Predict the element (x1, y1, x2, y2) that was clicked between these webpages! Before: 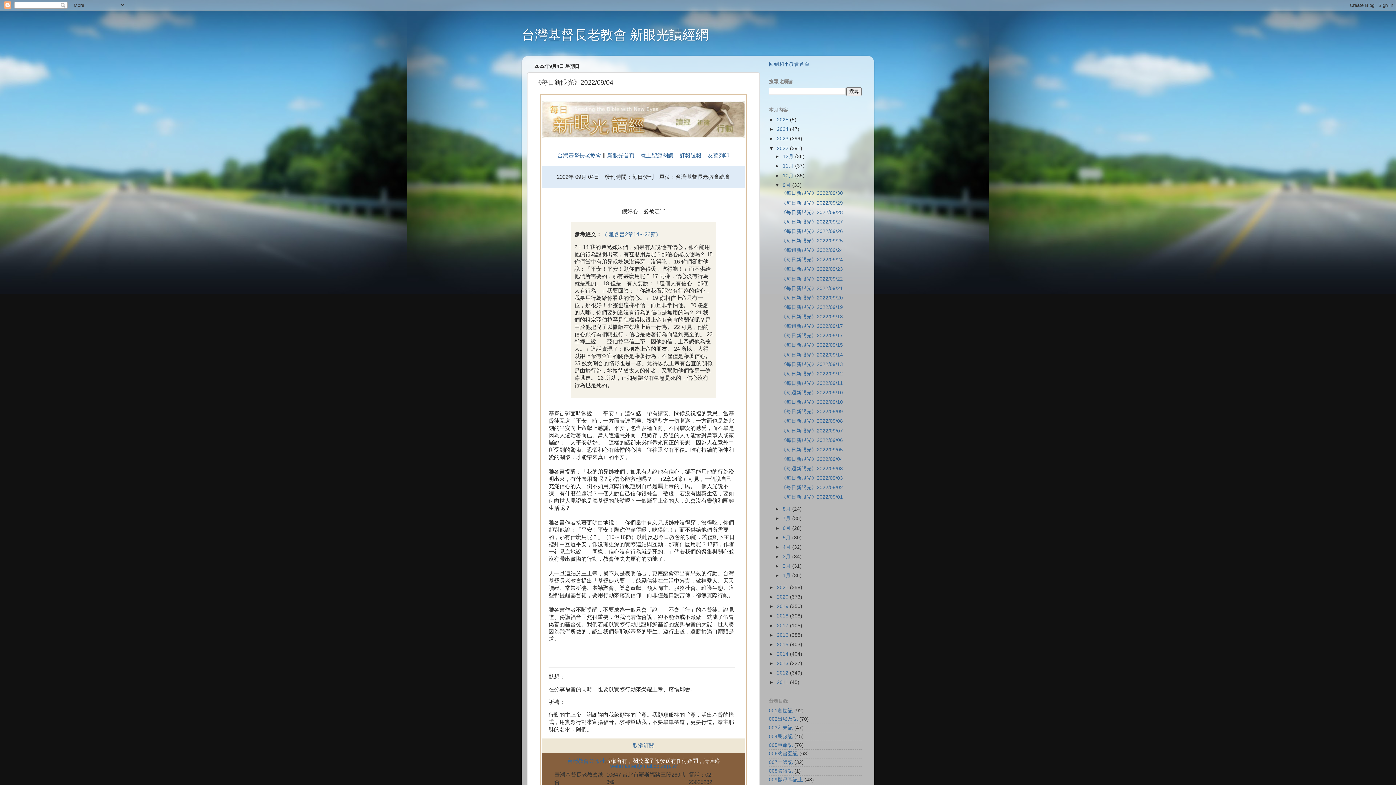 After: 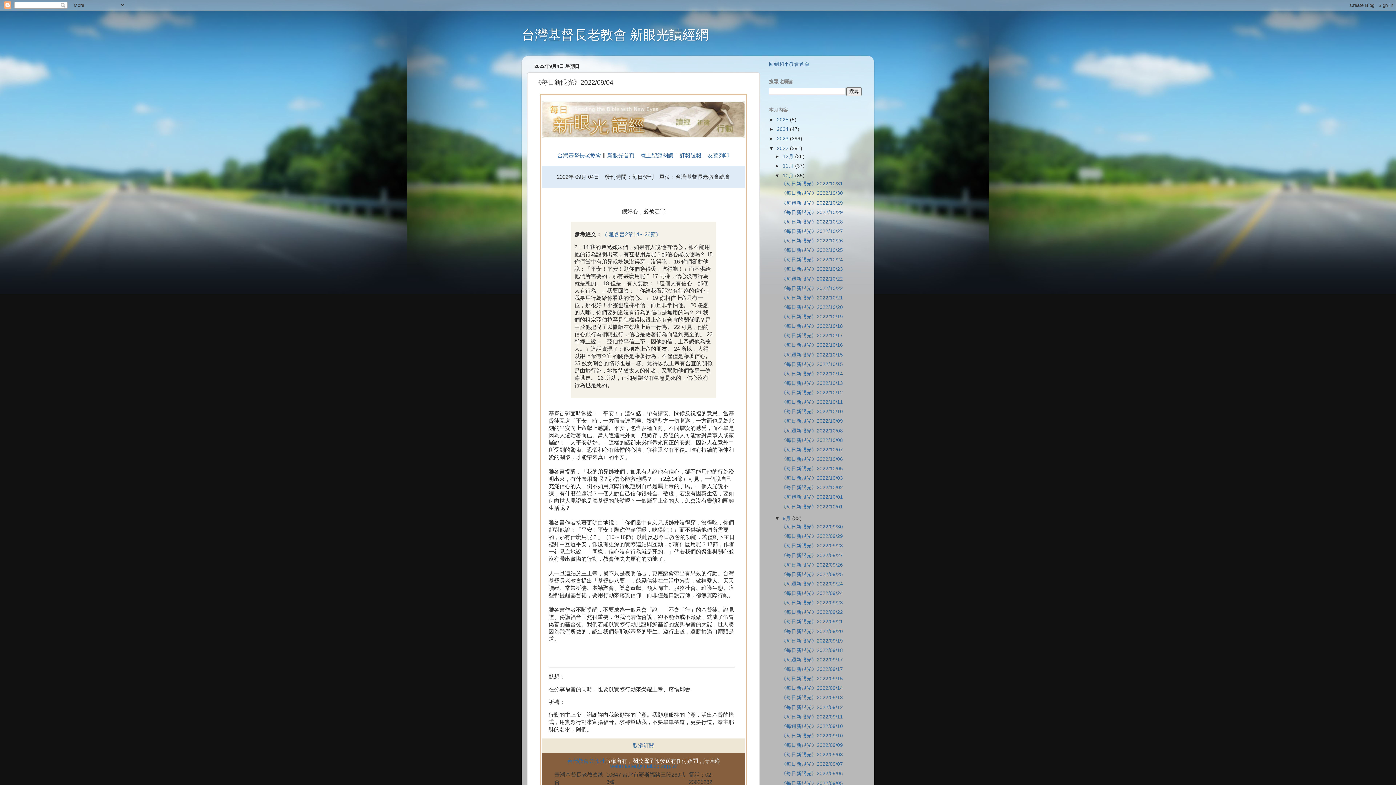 Action: label: ►   bbox: (774, 172, 782, 178)